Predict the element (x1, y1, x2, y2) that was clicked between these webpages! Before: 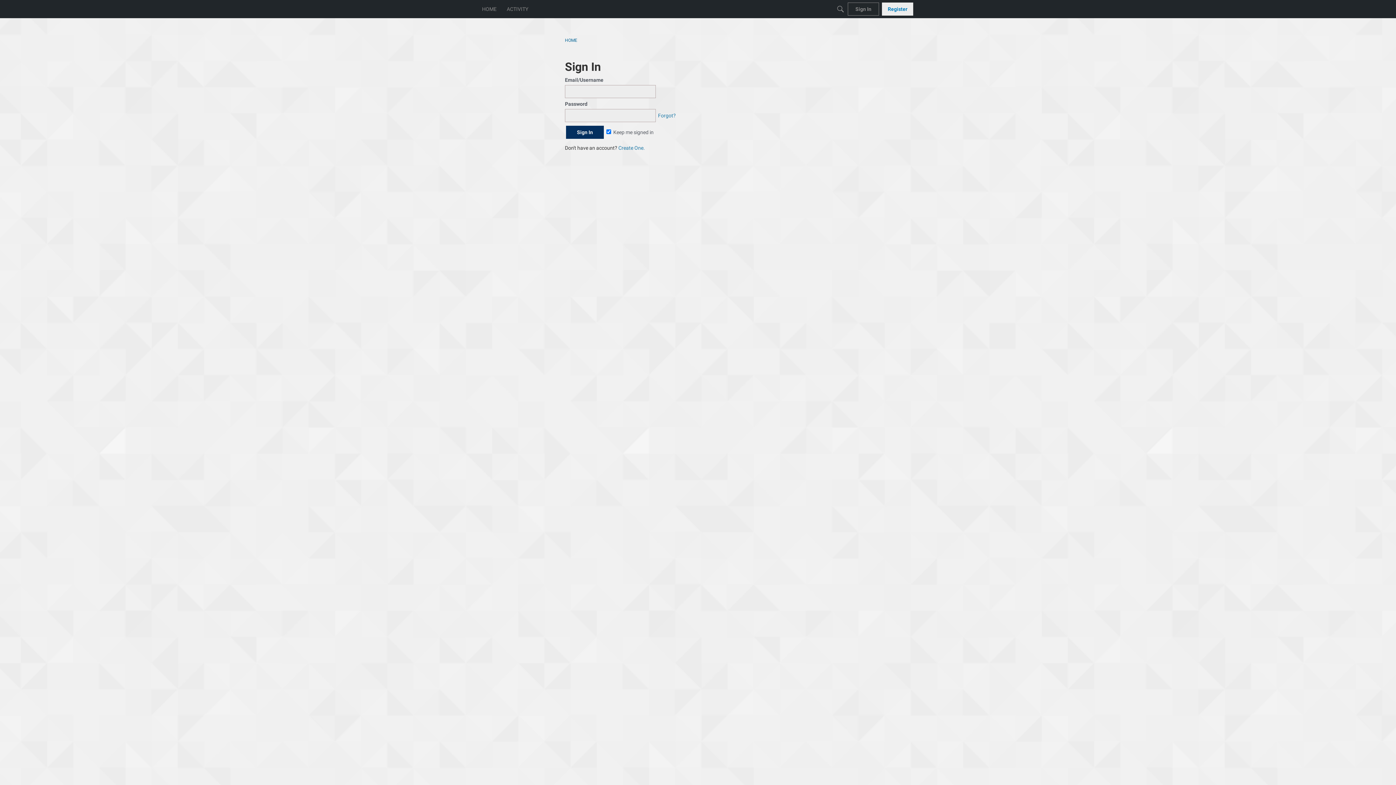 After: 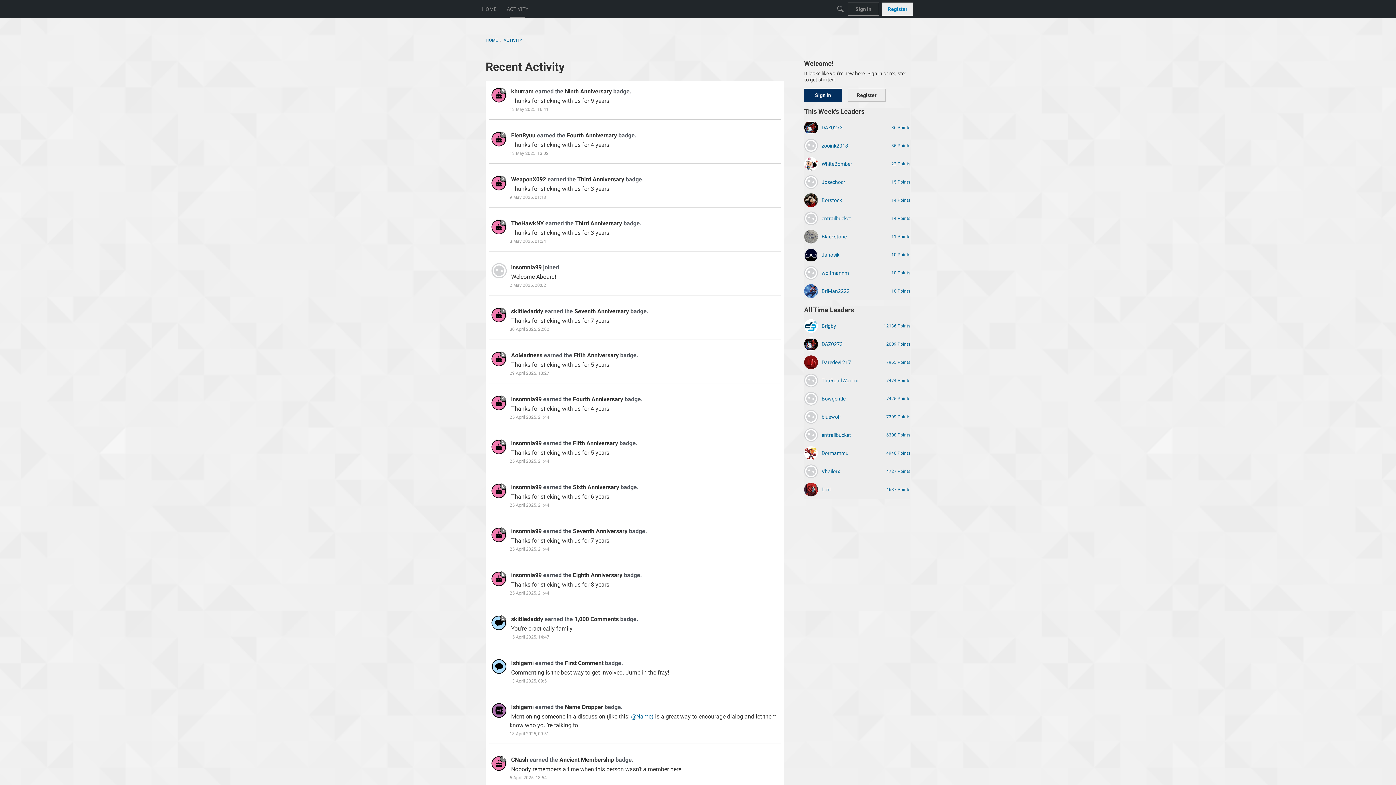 Action: bbox: (504, 2, 531, 15) label: ACTIVITY